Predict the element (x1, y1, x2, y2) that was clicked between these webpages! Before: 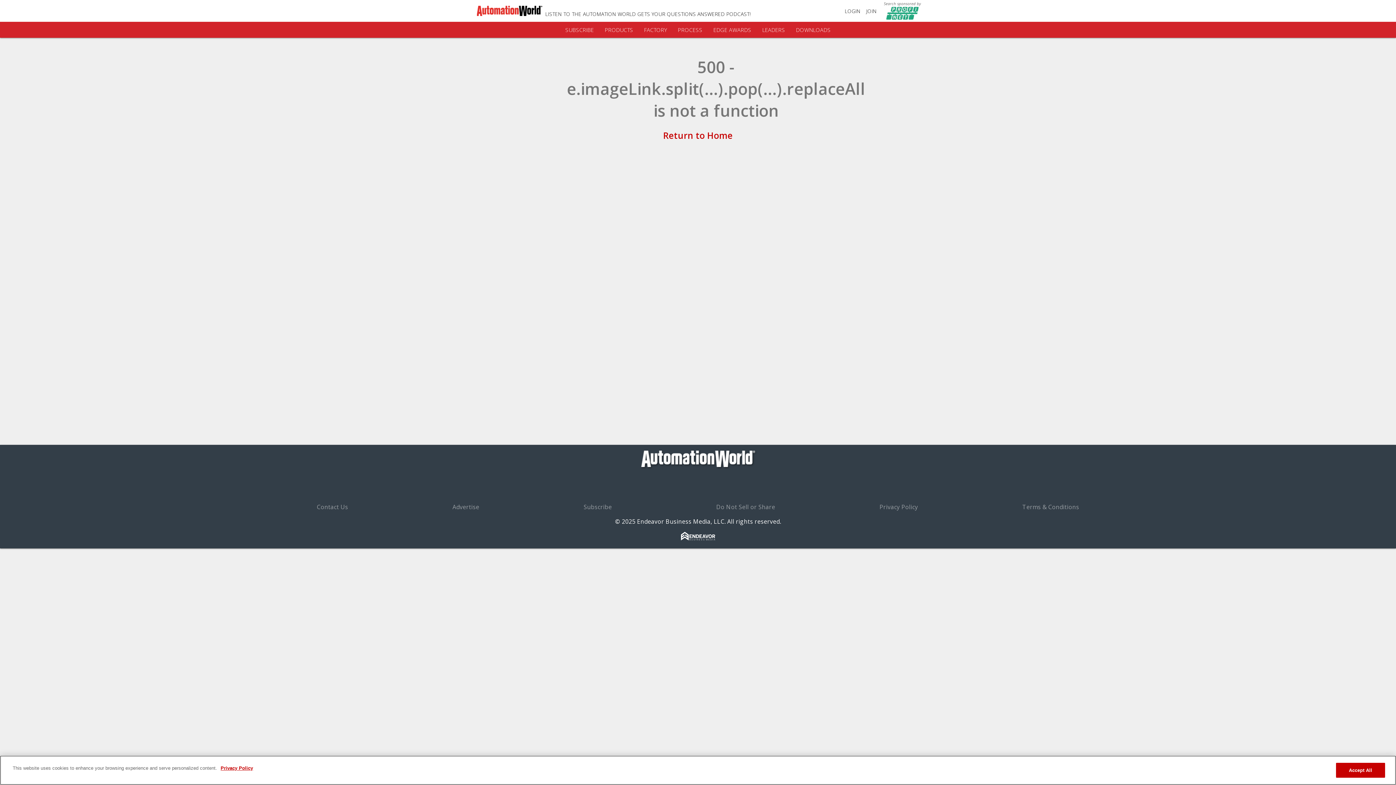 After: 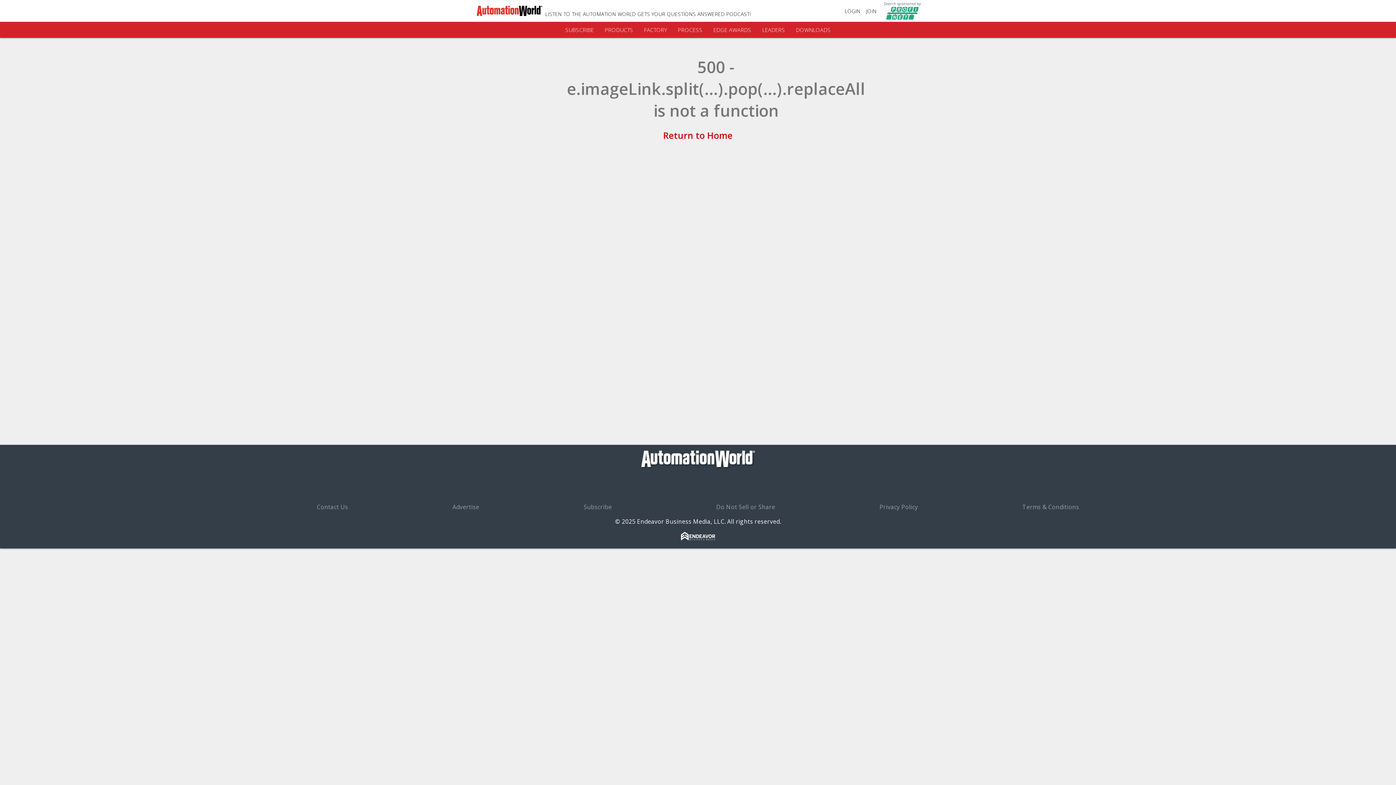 Action: label: PRODUCTS bbox: (604, 26, 633, 33)